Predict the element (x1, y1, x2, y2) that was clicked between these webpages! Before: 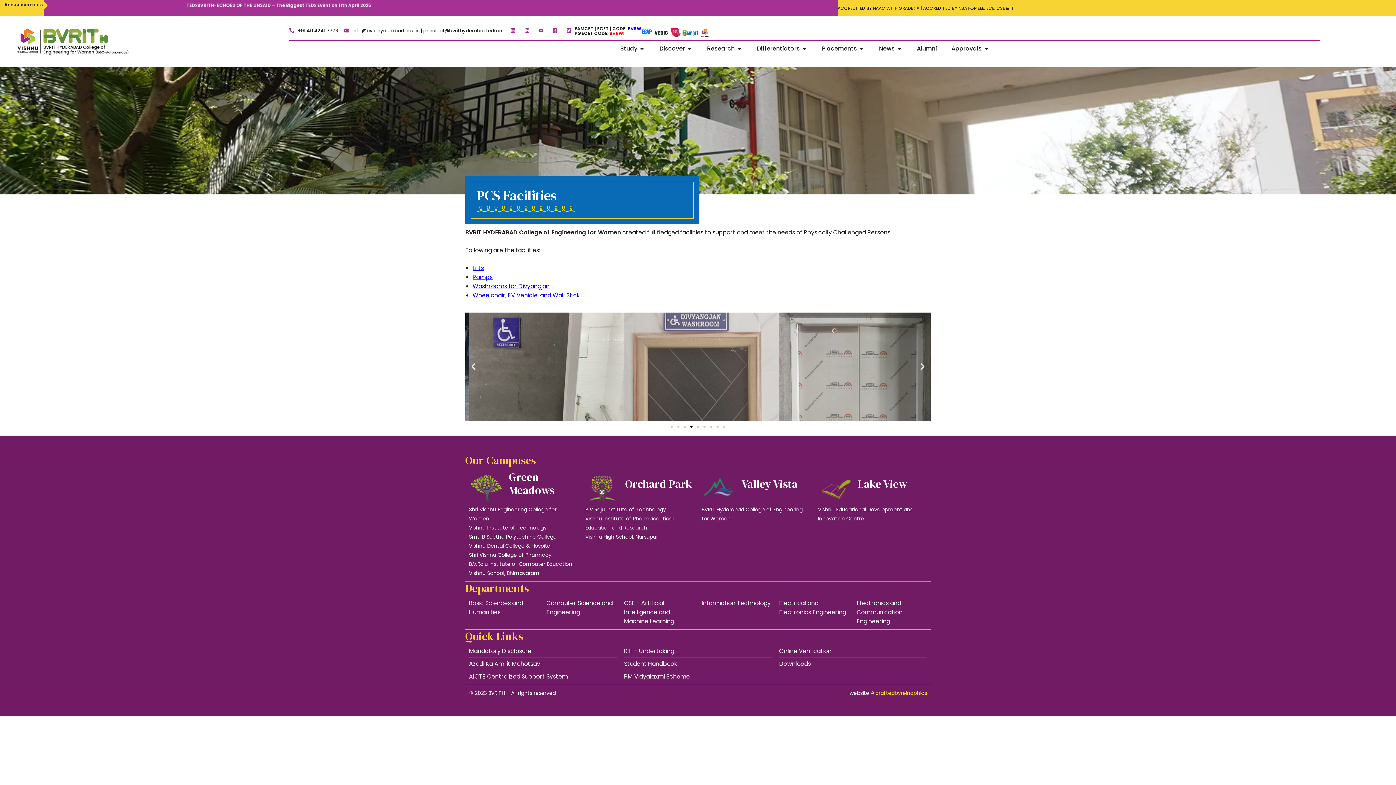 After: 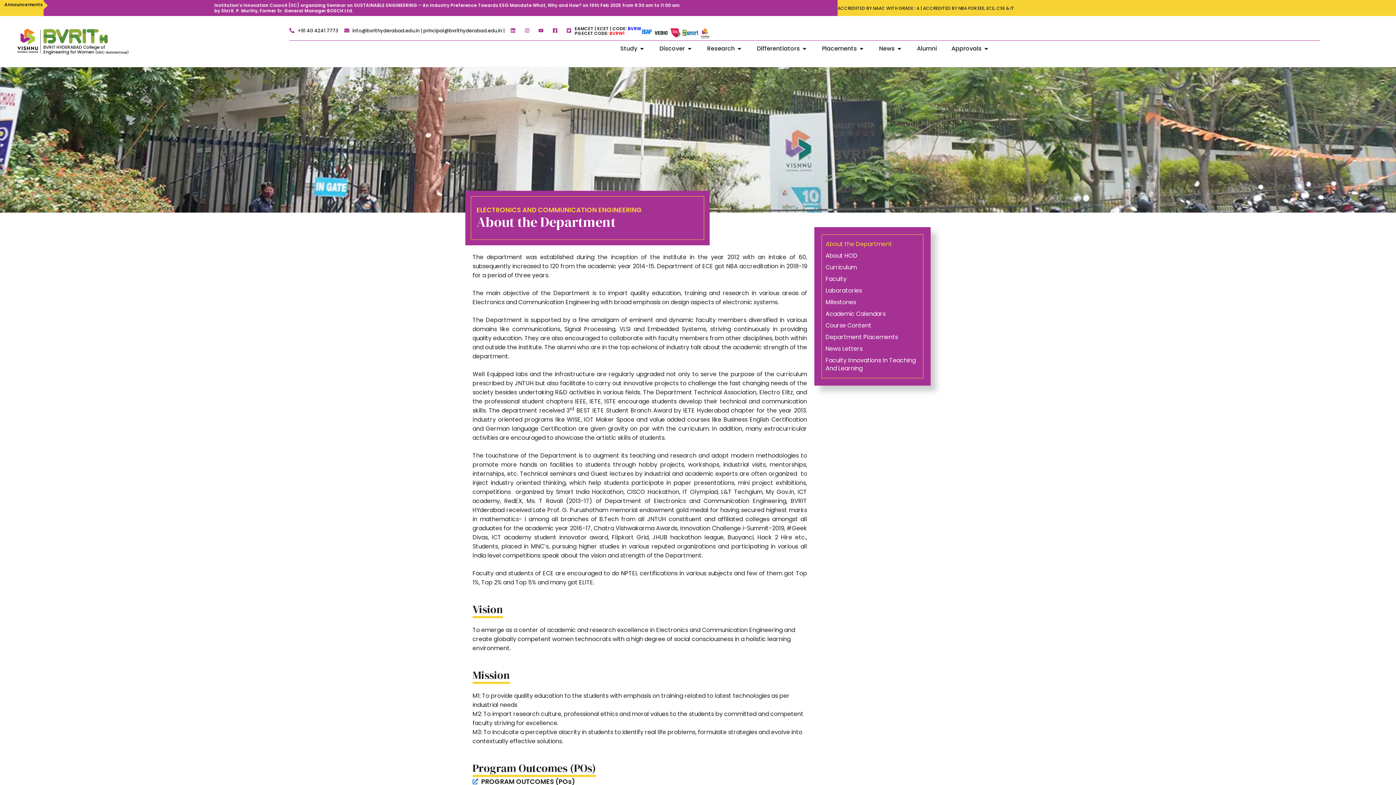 Action: bbox: (856, 598, 927, 626) label: Electronics and Communication Engineering